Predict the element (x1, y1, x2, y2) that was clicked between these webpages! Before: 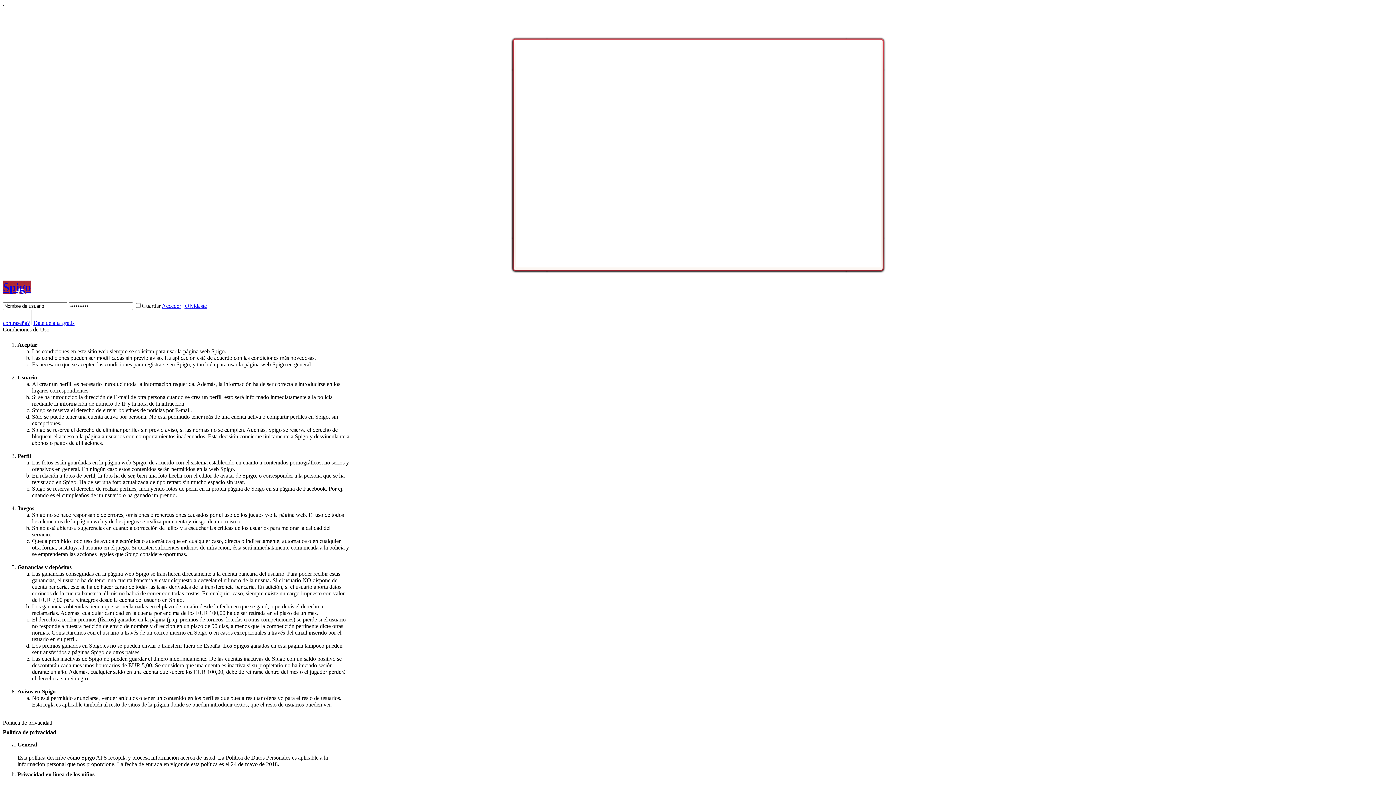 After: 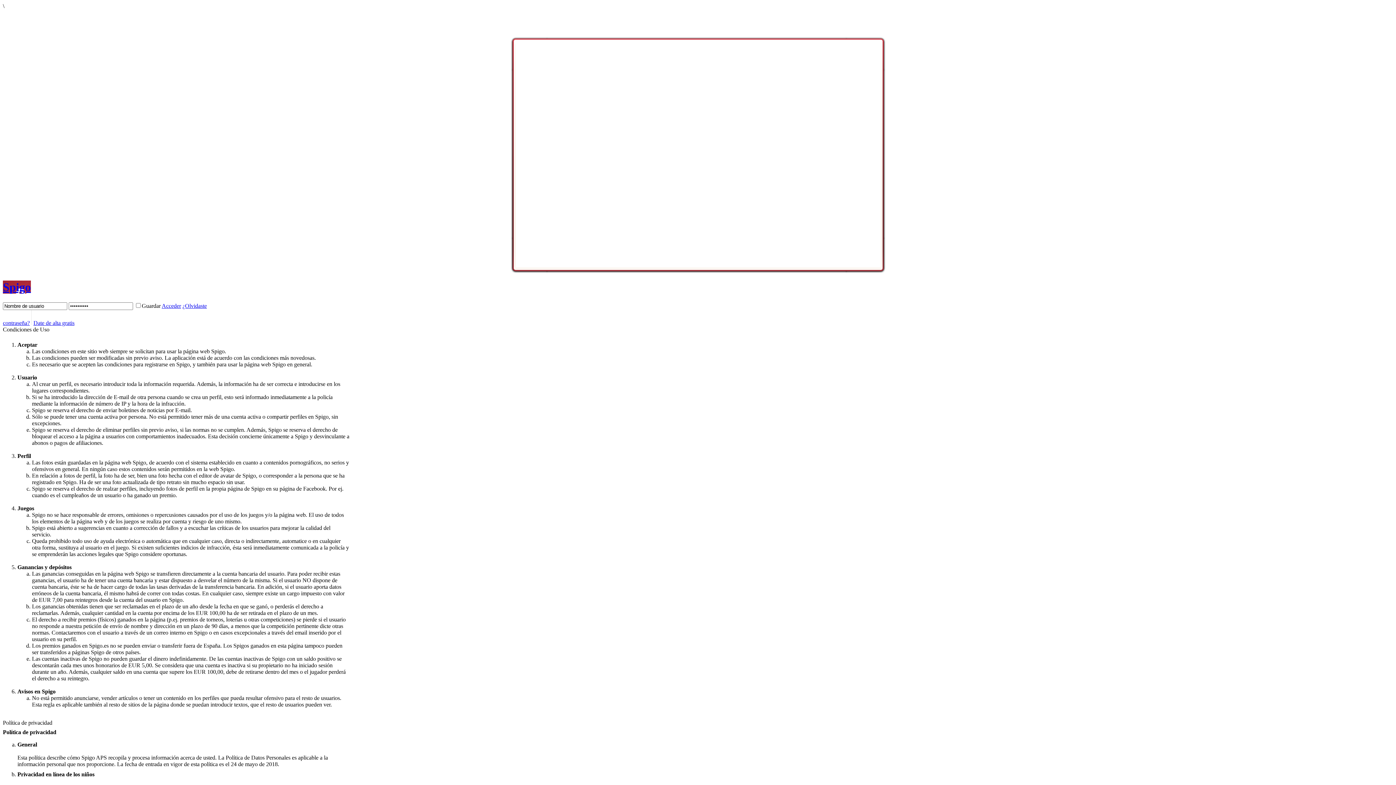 Action: label: Date de alta gratis bbox: (33, 319, 74, 326)